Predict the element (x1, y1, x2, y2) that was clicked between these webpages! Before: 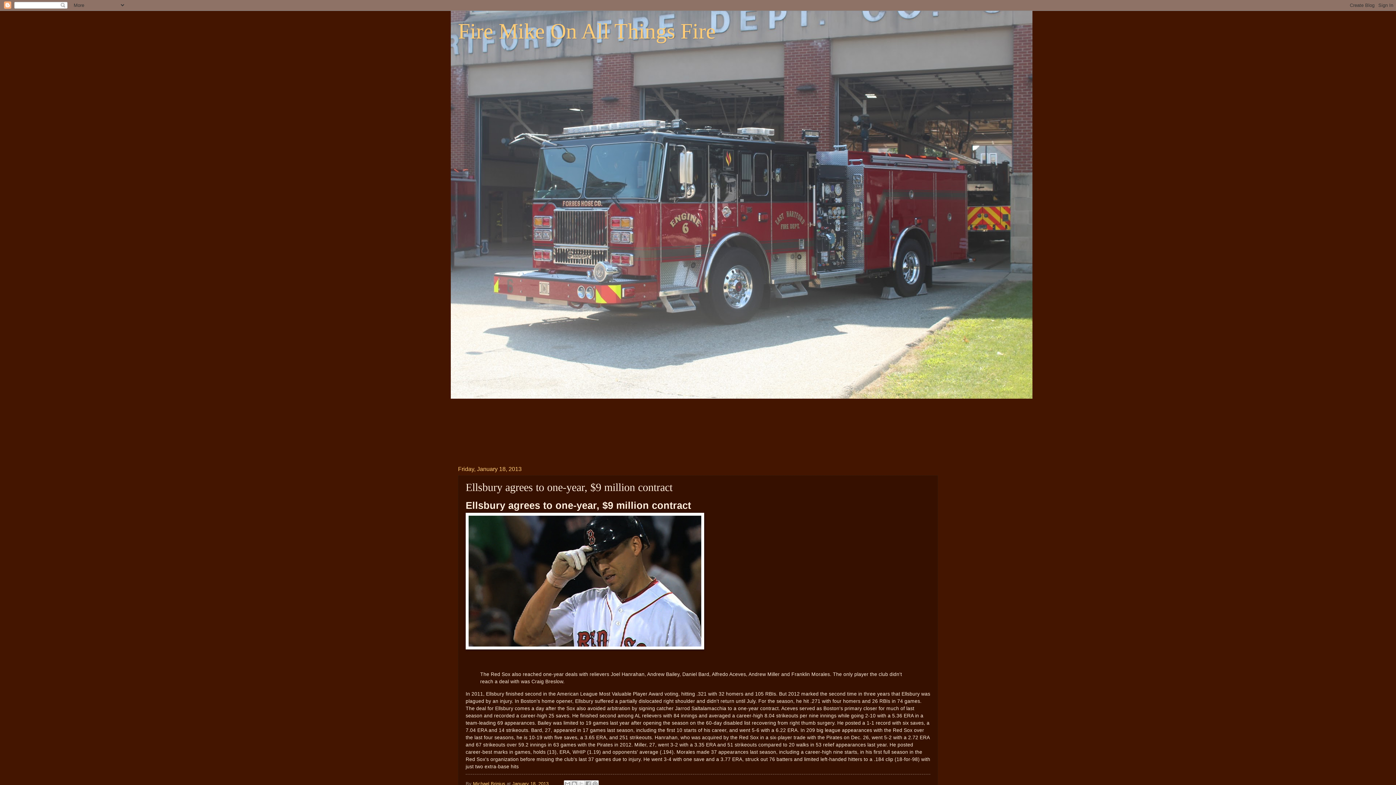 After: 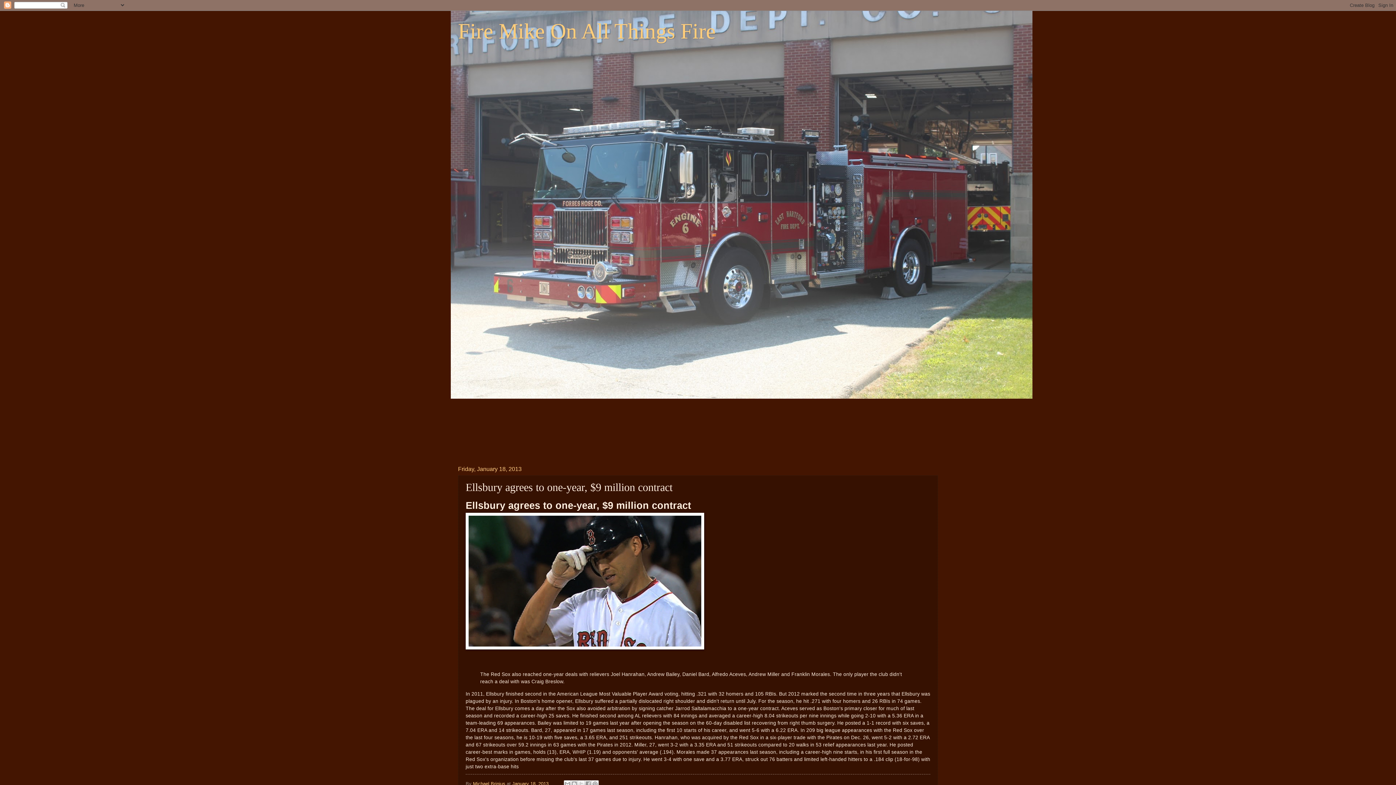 Action: bbox: (512, 781, 548, 786) label: January 18, 2013